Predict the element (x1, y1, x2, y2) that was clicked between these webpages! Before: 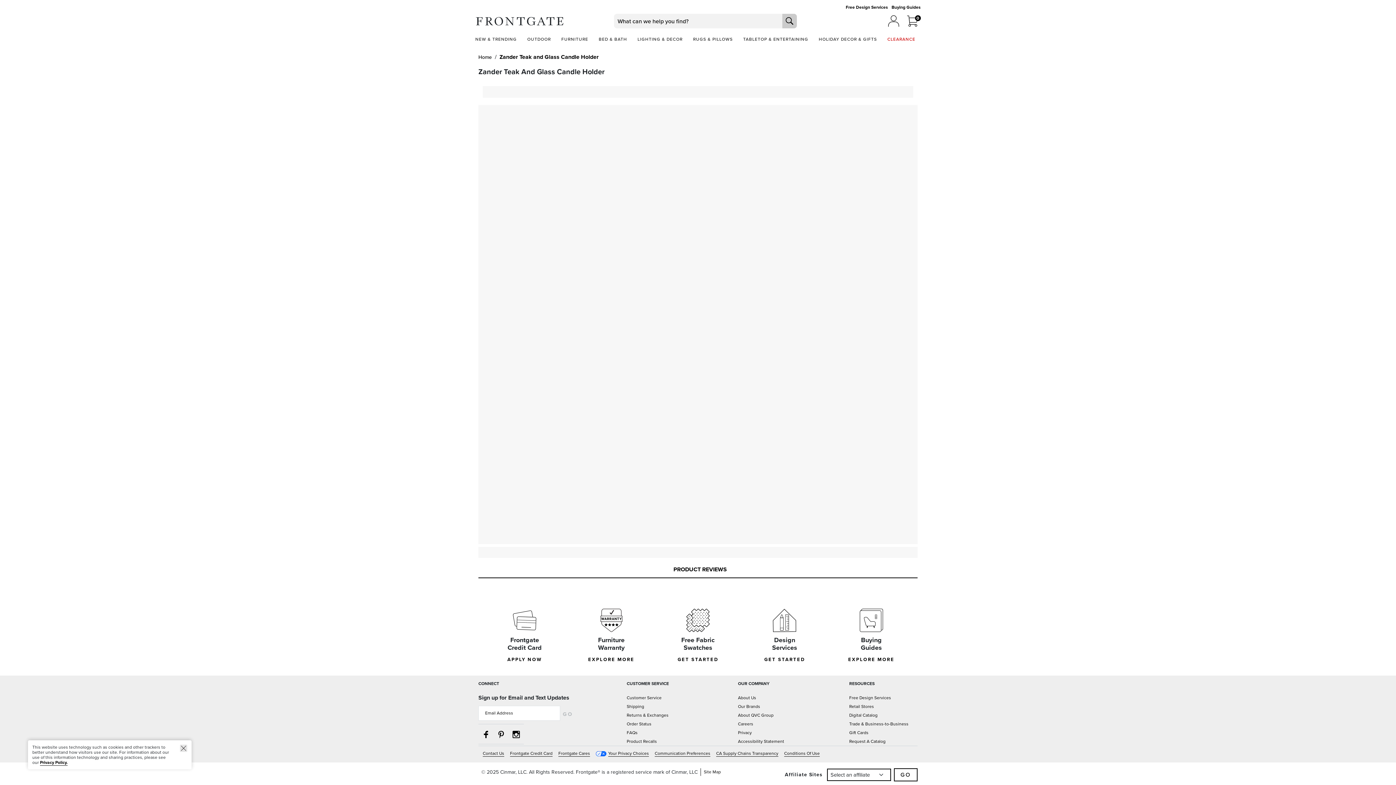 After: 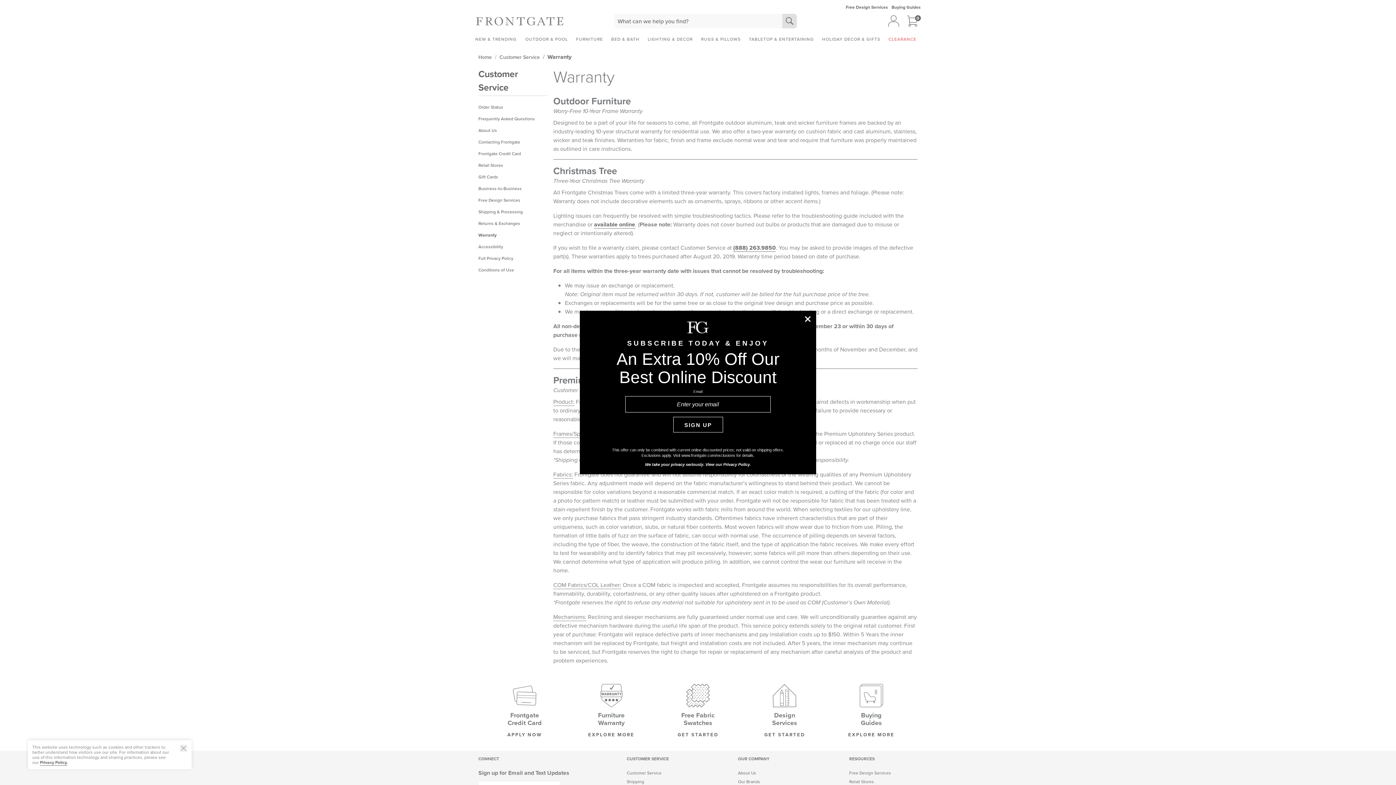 Action: bbox: (571, 607, 651, 633)